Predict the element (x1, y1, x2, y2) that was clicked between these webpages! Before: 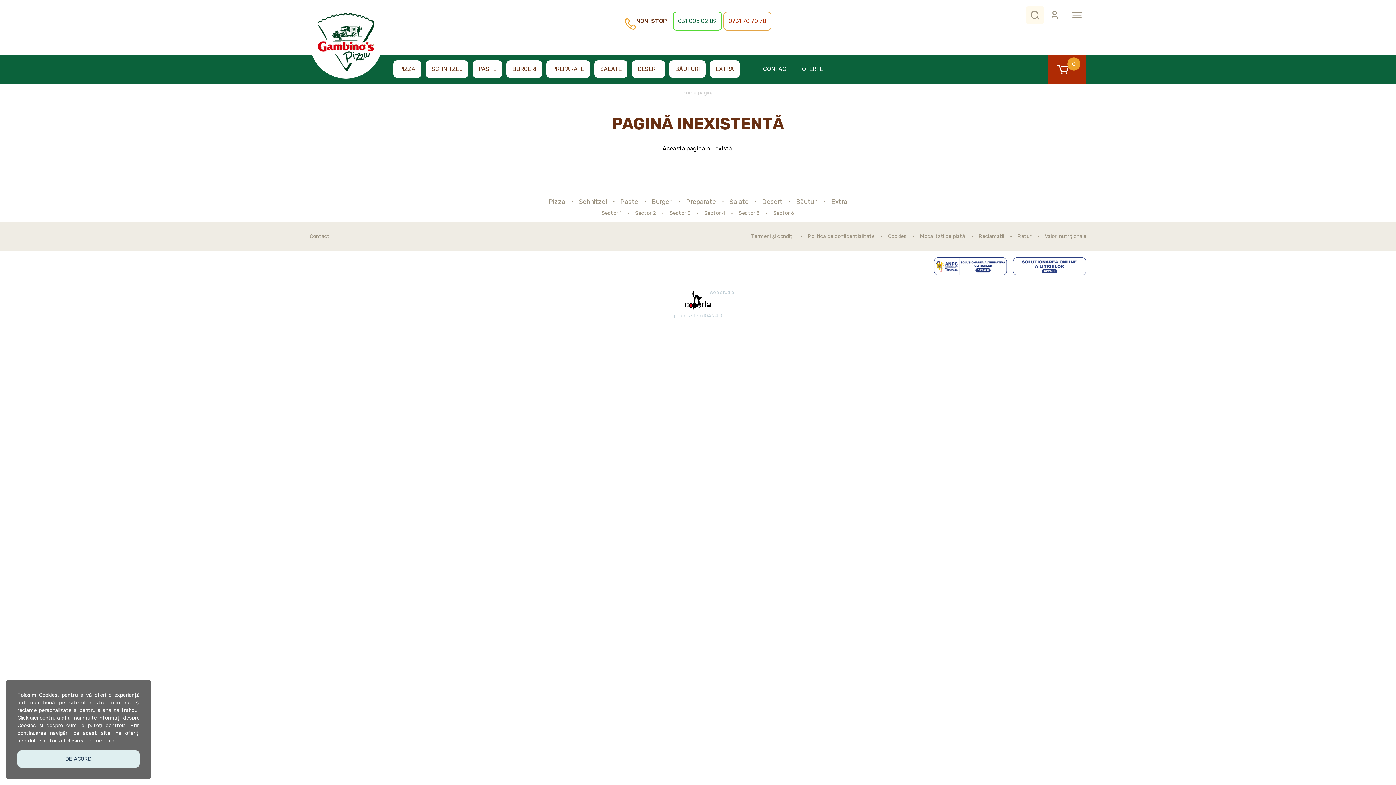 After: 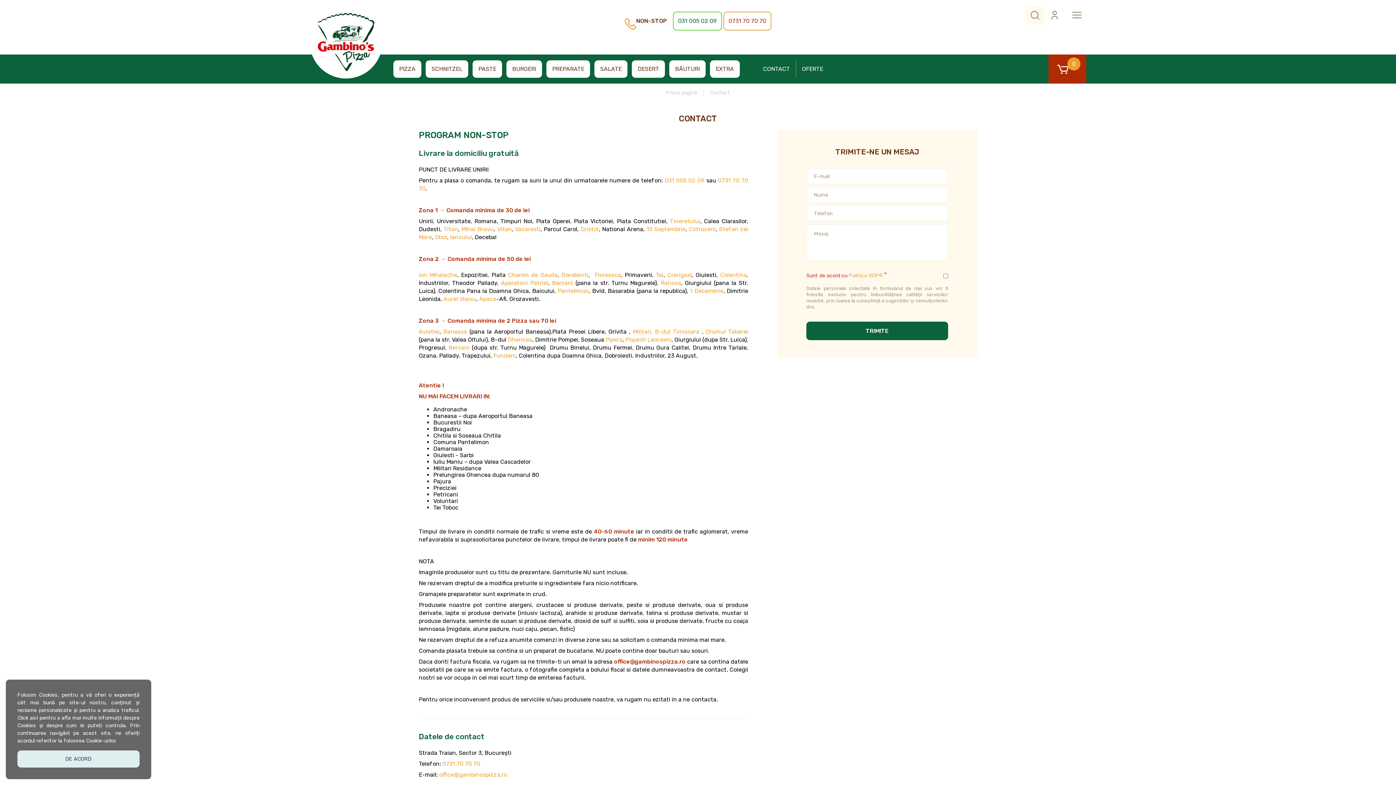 Action: label: CONTACT bbox: (757, 60, 796, 77)